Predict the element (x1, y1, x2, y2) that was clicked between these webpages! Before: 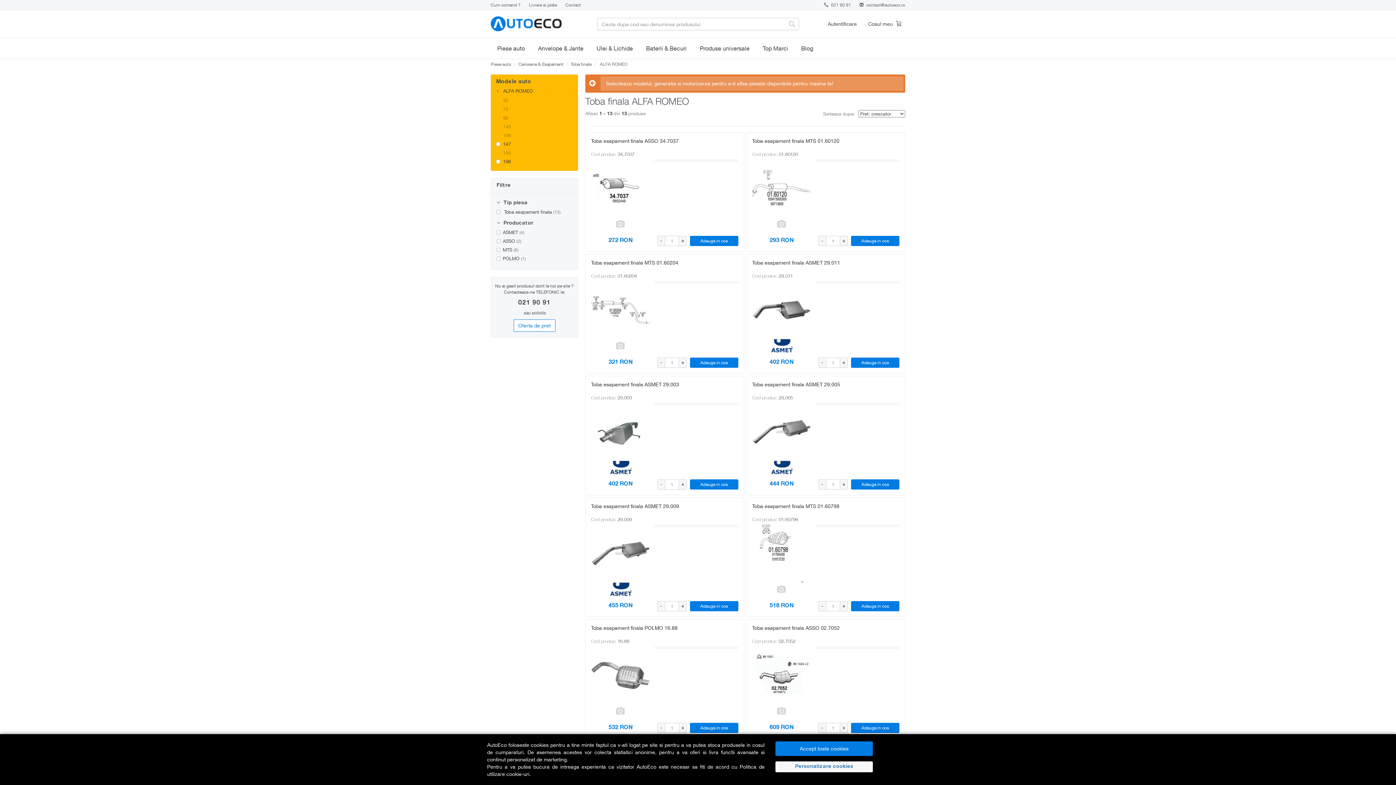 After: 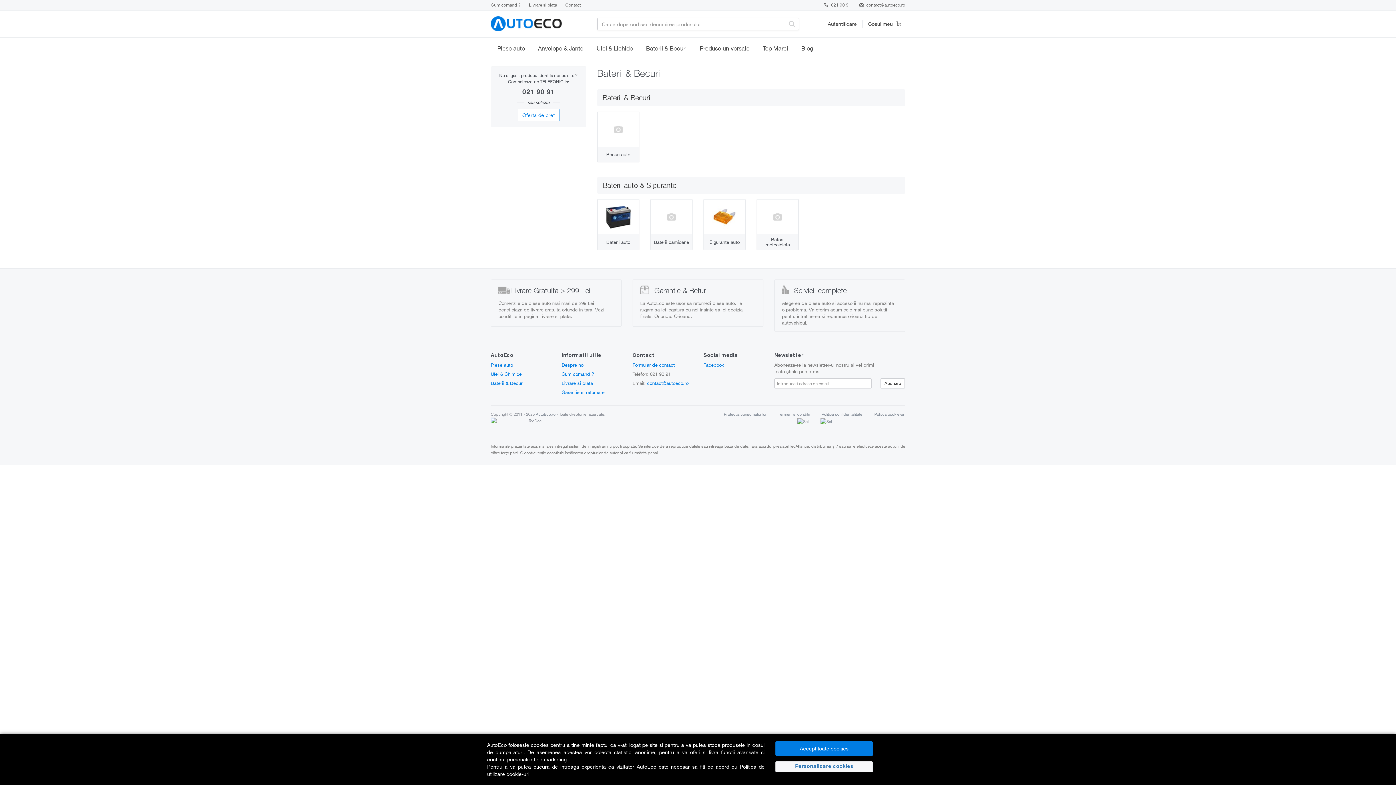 Action: bbox: (646, 44, 686, 51) label: Baterii & Becuri